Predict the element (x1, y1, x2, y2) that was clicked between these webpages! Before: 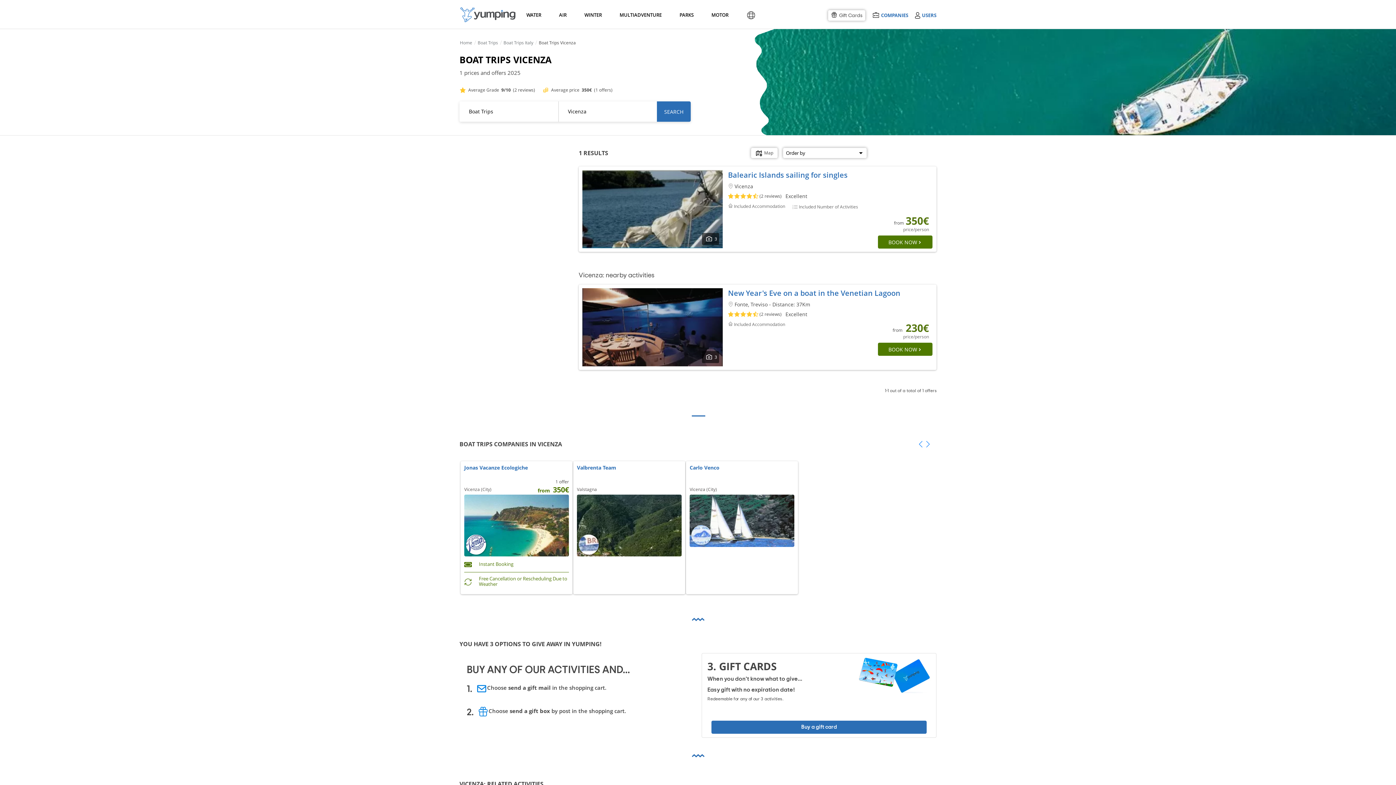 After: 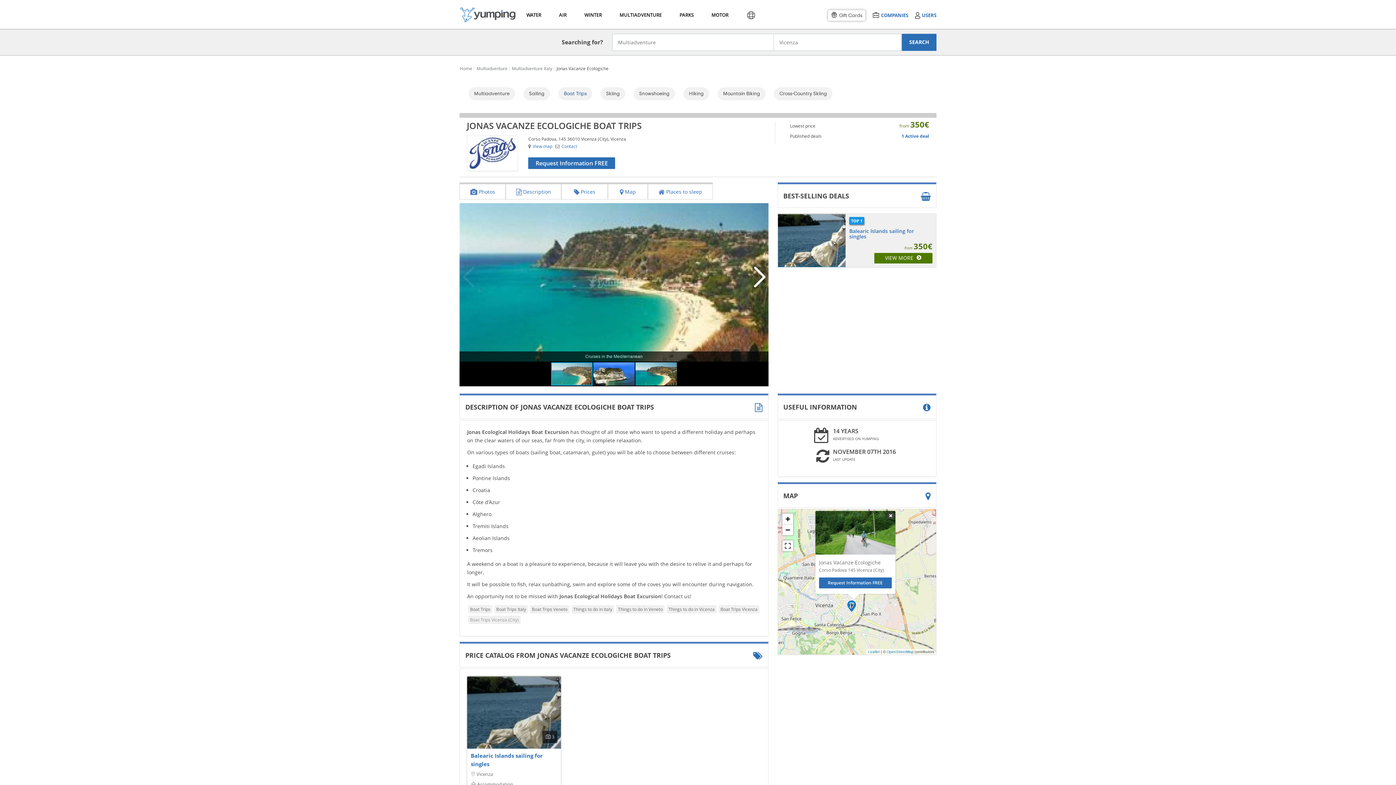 Action: label: Jonas Vacanze Ecologiche bbox: (464, 465, 569, 476)